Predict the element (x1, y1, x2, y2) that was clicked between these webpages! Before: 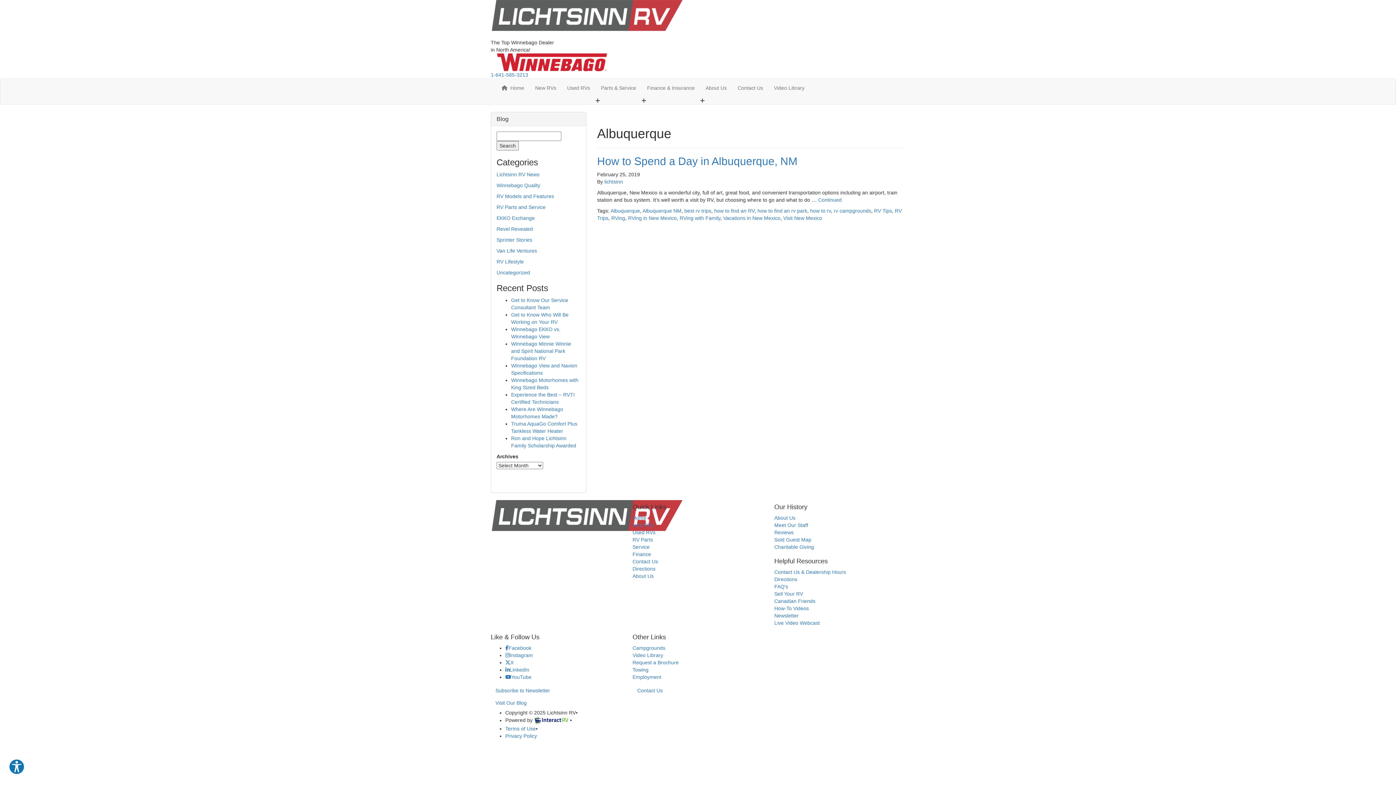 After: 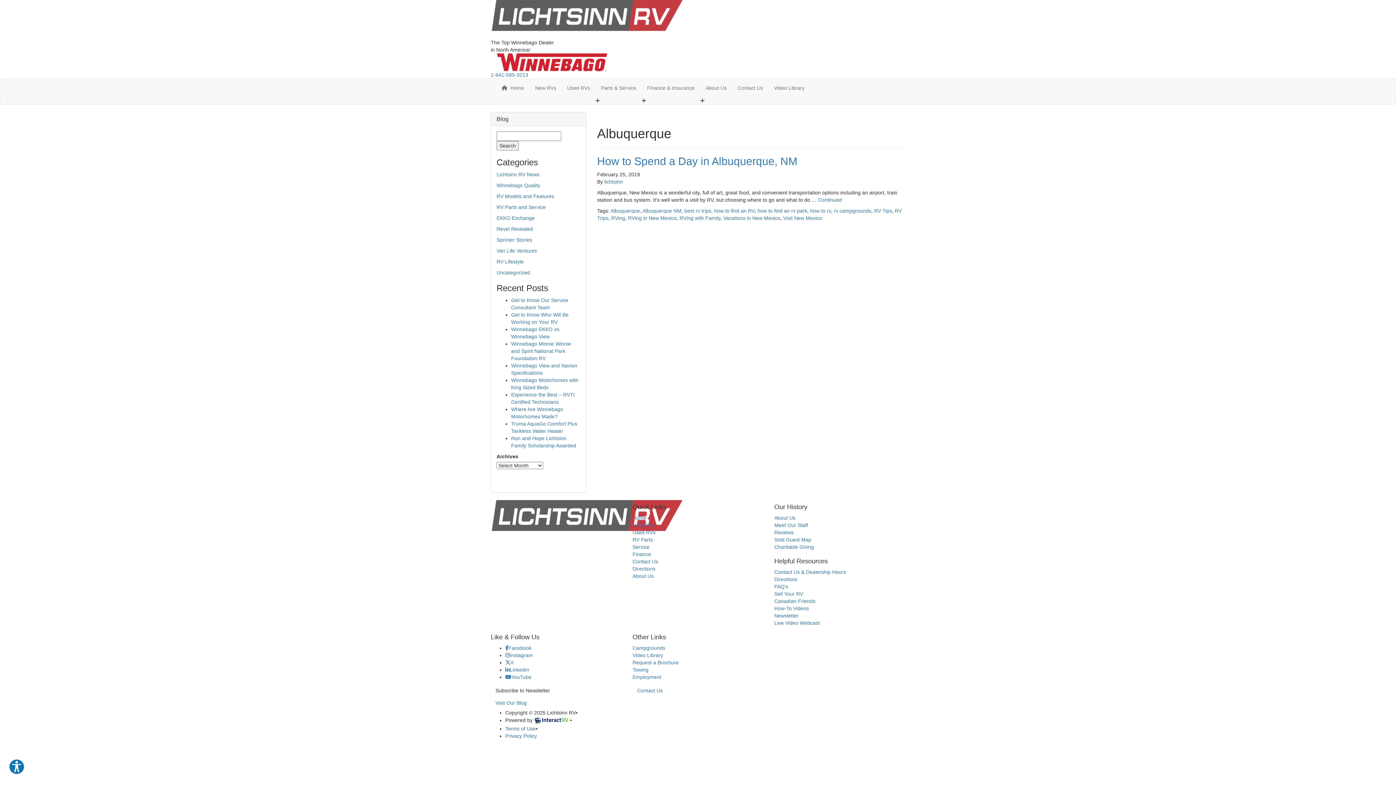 Action: label: Subscribe to Newsletter bbox: (490, 684, 554, 697)